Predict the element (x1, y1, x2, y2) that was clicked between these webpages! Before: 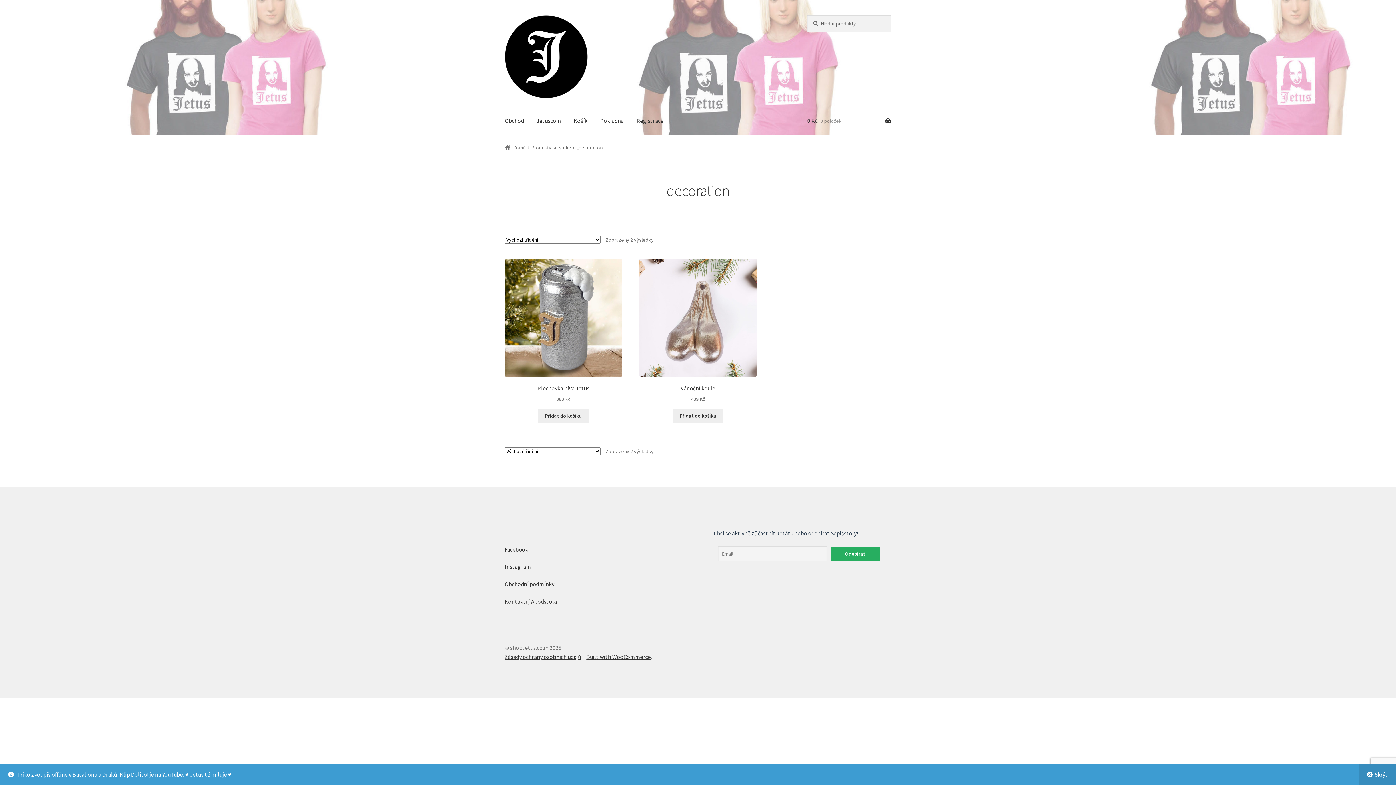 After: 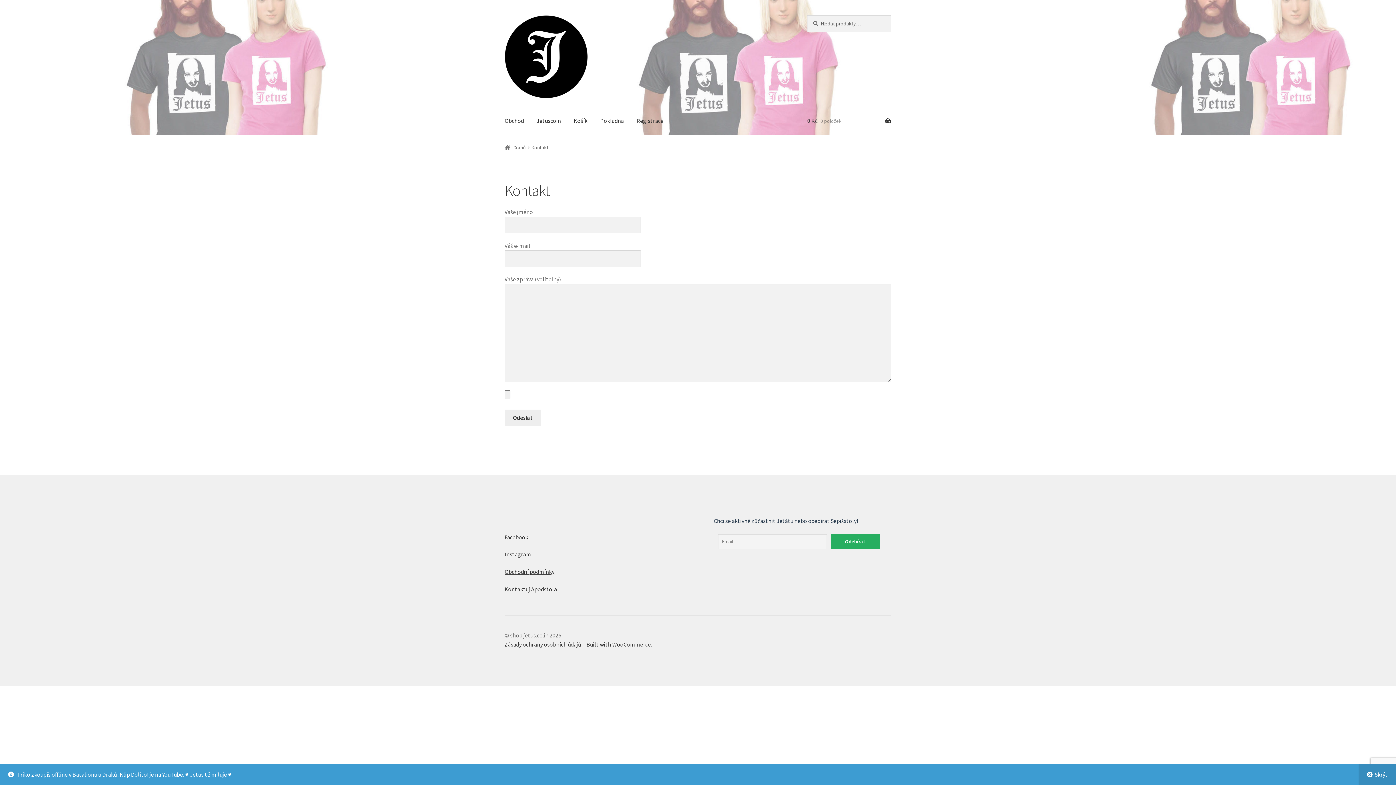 Action: bbox: (504, 598, 557, 605) label: Kontaktuj Apodstola